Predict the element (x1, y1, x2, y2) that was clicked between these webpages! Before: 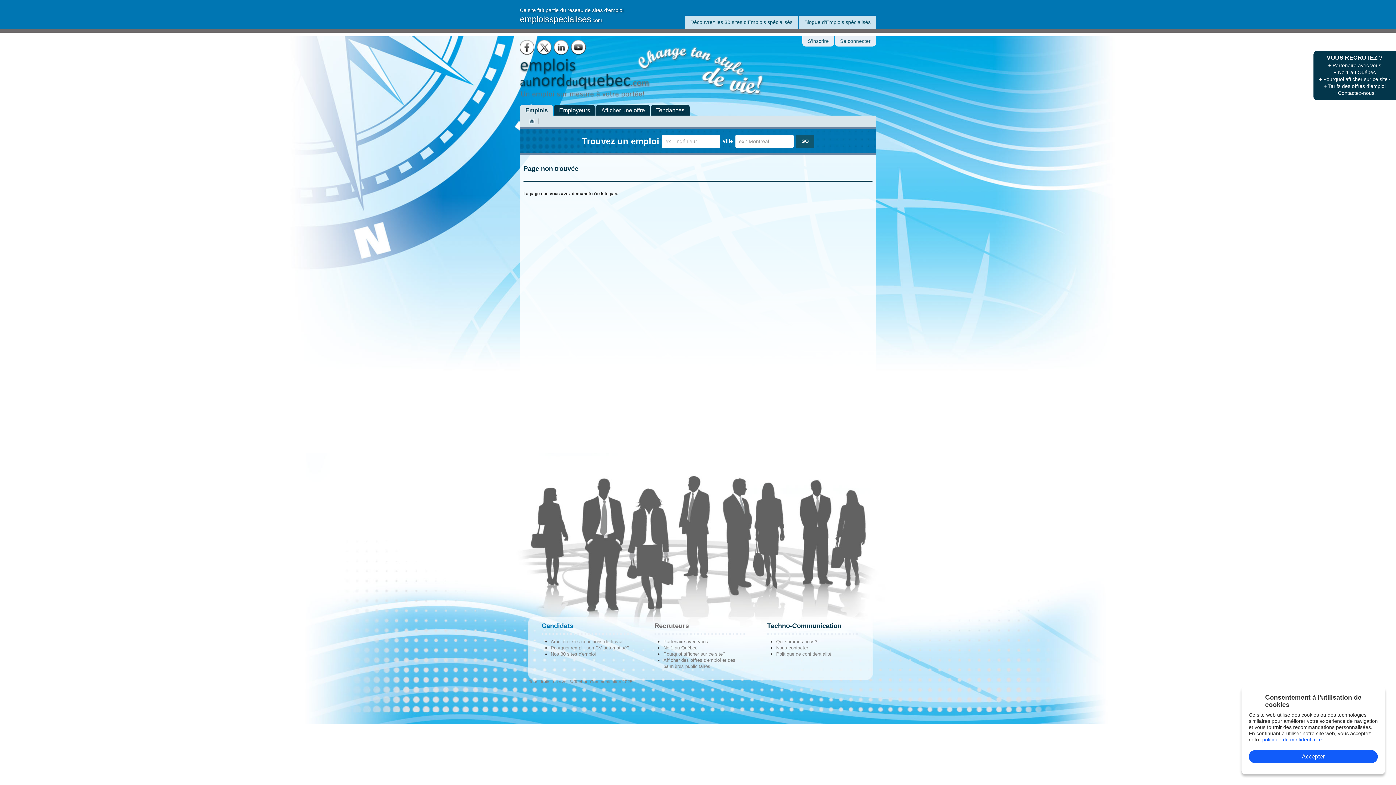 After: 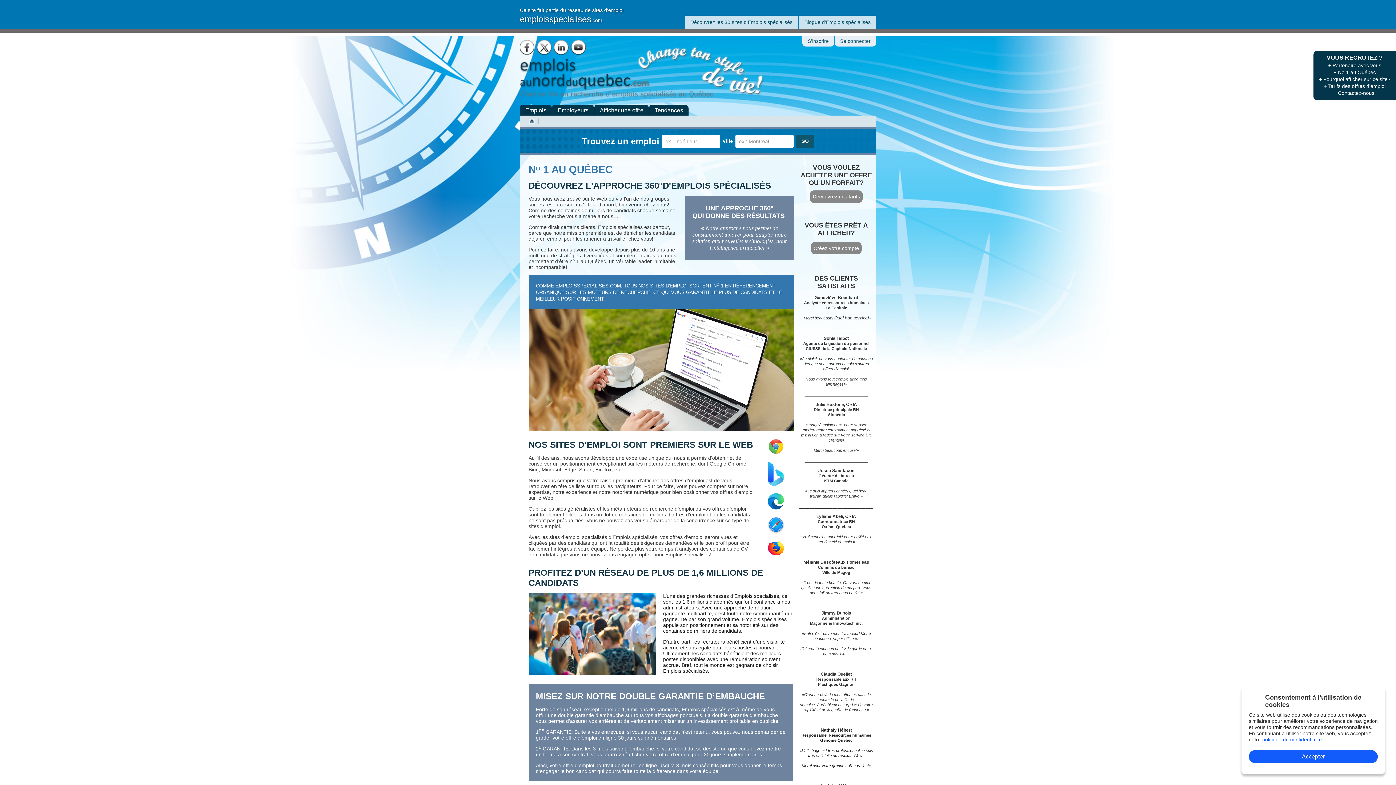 Action: bbox: (1319, 69, 1390, 76) label: + No 1 au Québec